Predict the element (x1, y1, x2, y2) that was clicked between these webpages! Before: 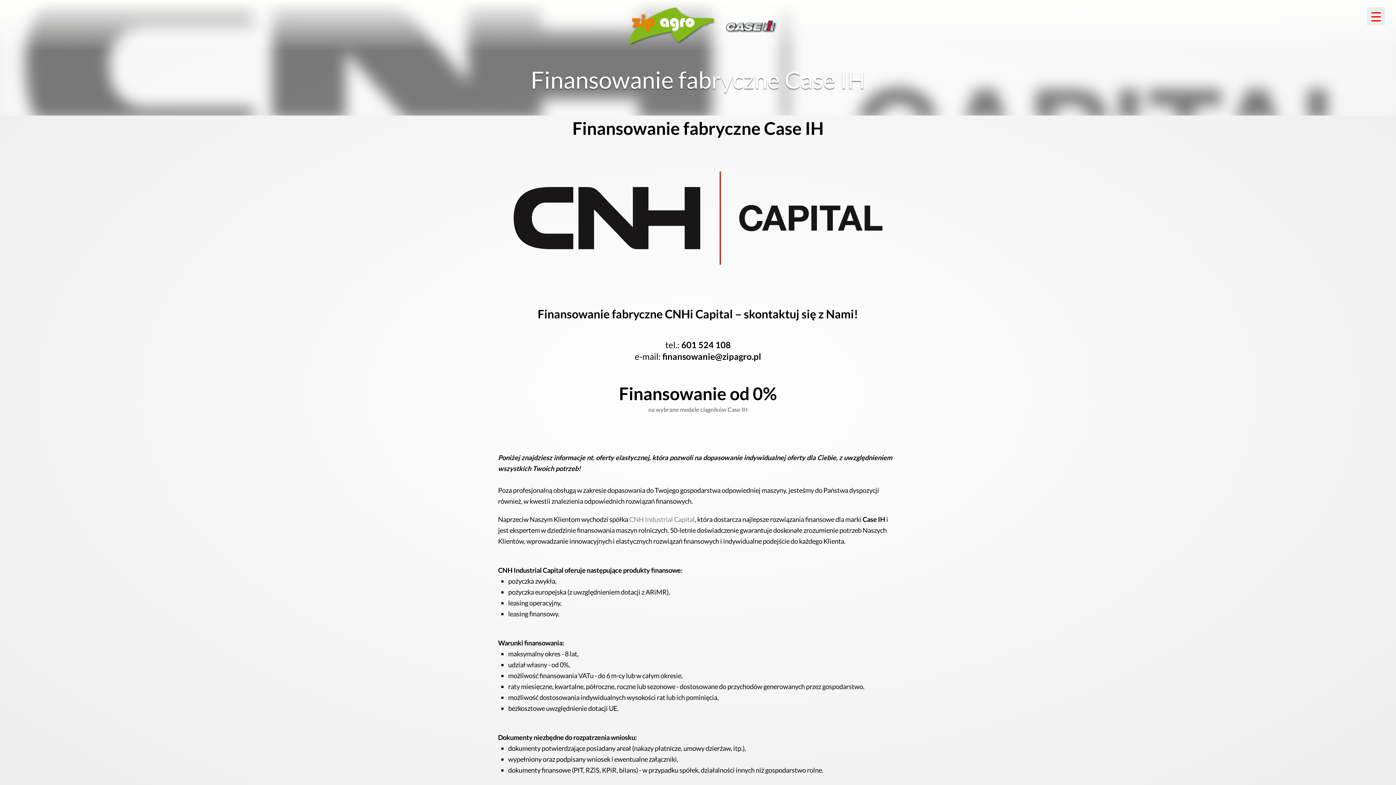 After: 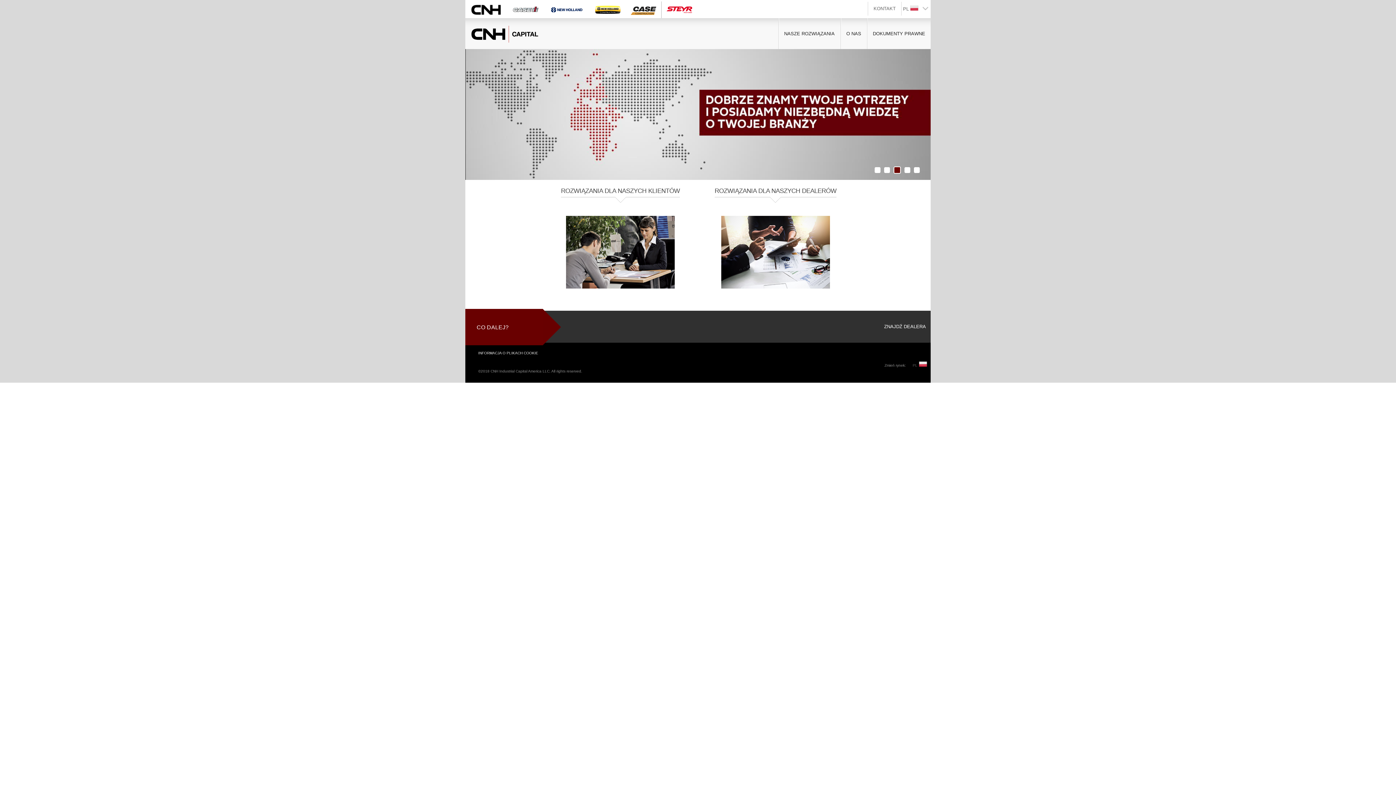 Action: label: CNH Industrial Capital bbox: (629, 515, 694, 523)